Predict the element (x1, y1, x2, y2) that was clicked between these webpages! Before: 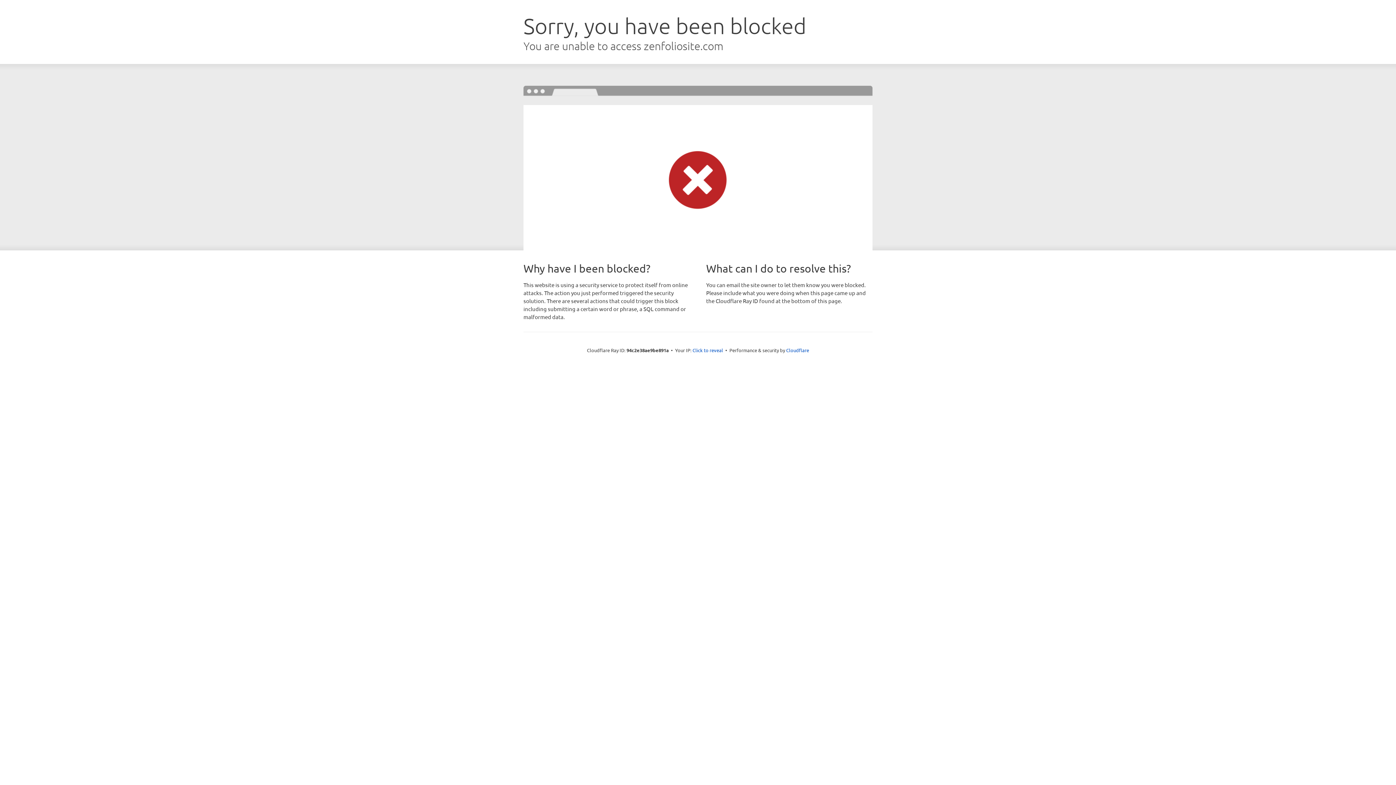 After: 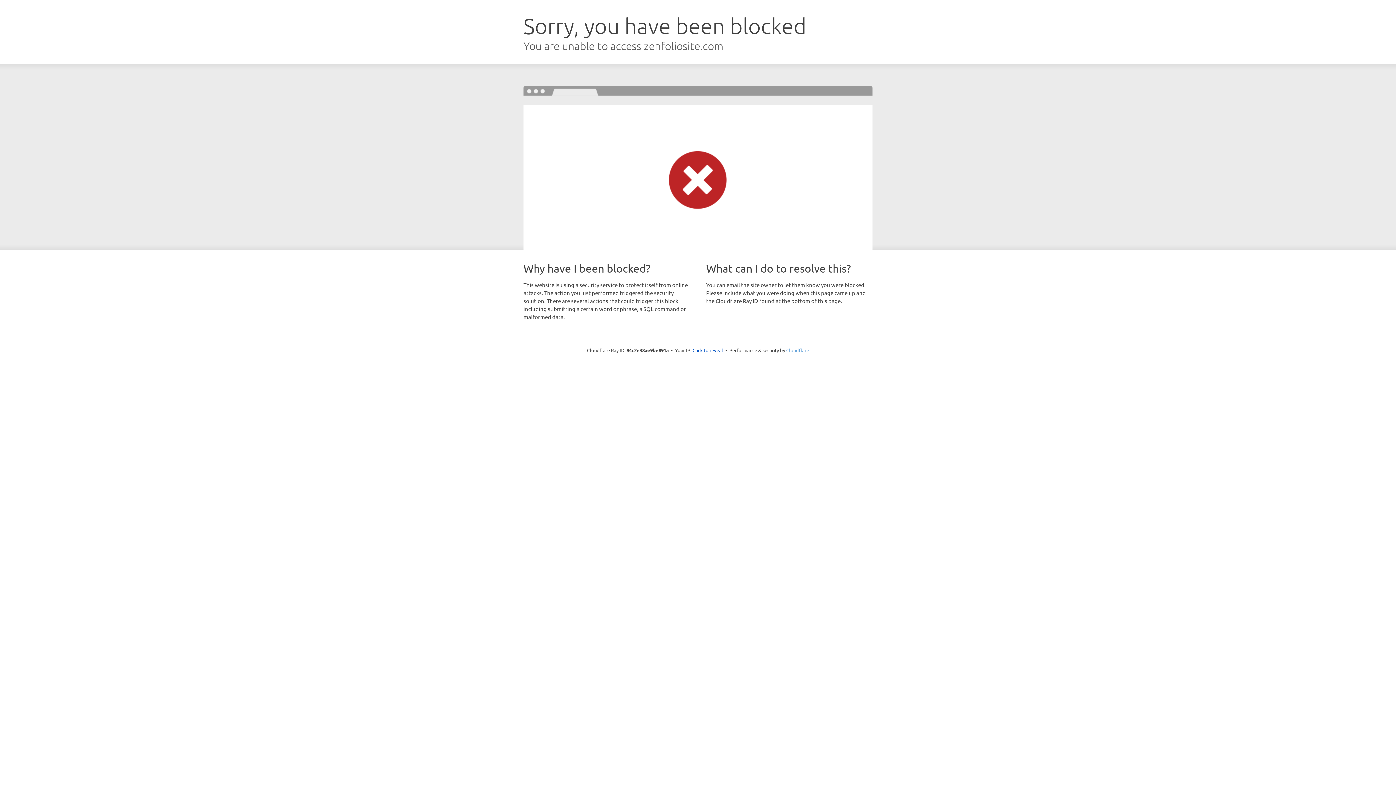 Action: bbox: (786, 347, 809, 353) label: Cloudflare